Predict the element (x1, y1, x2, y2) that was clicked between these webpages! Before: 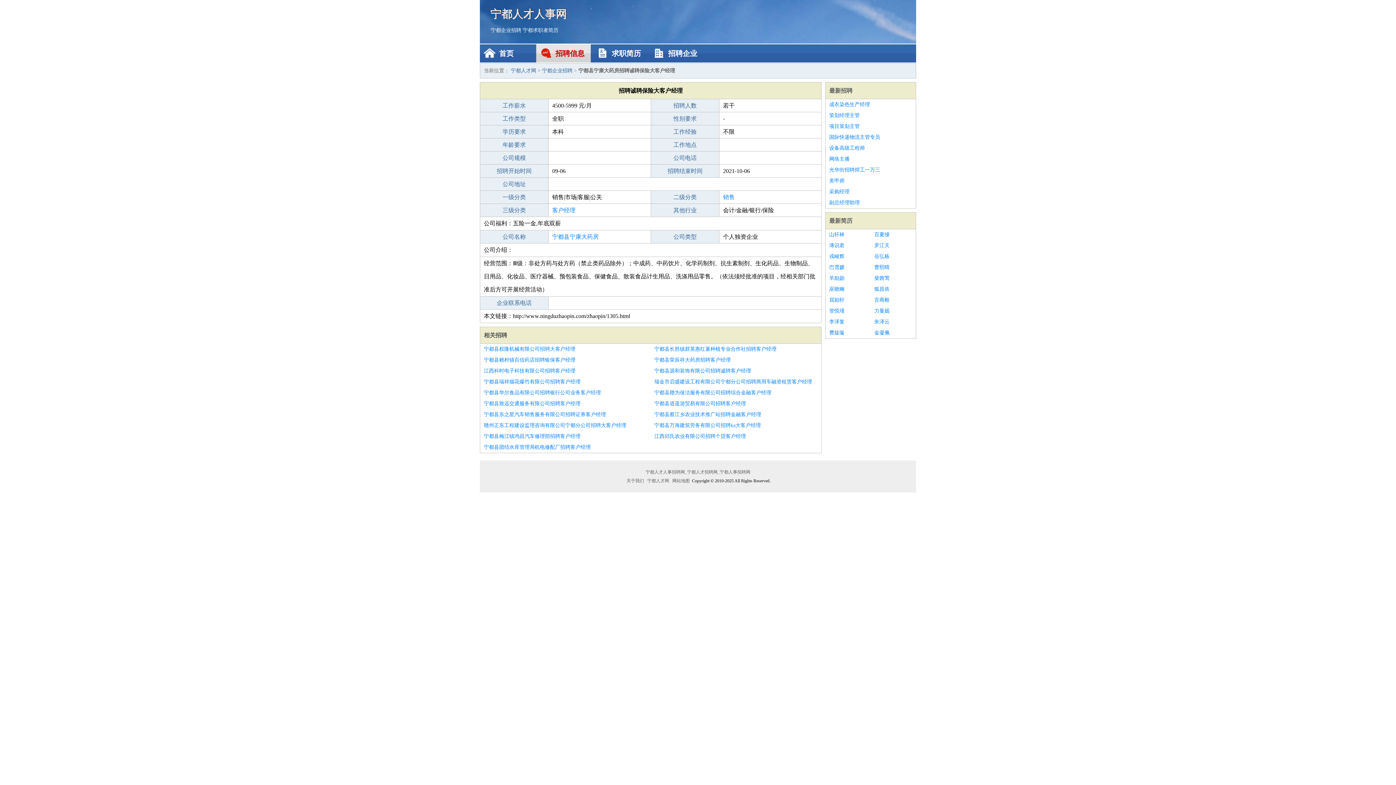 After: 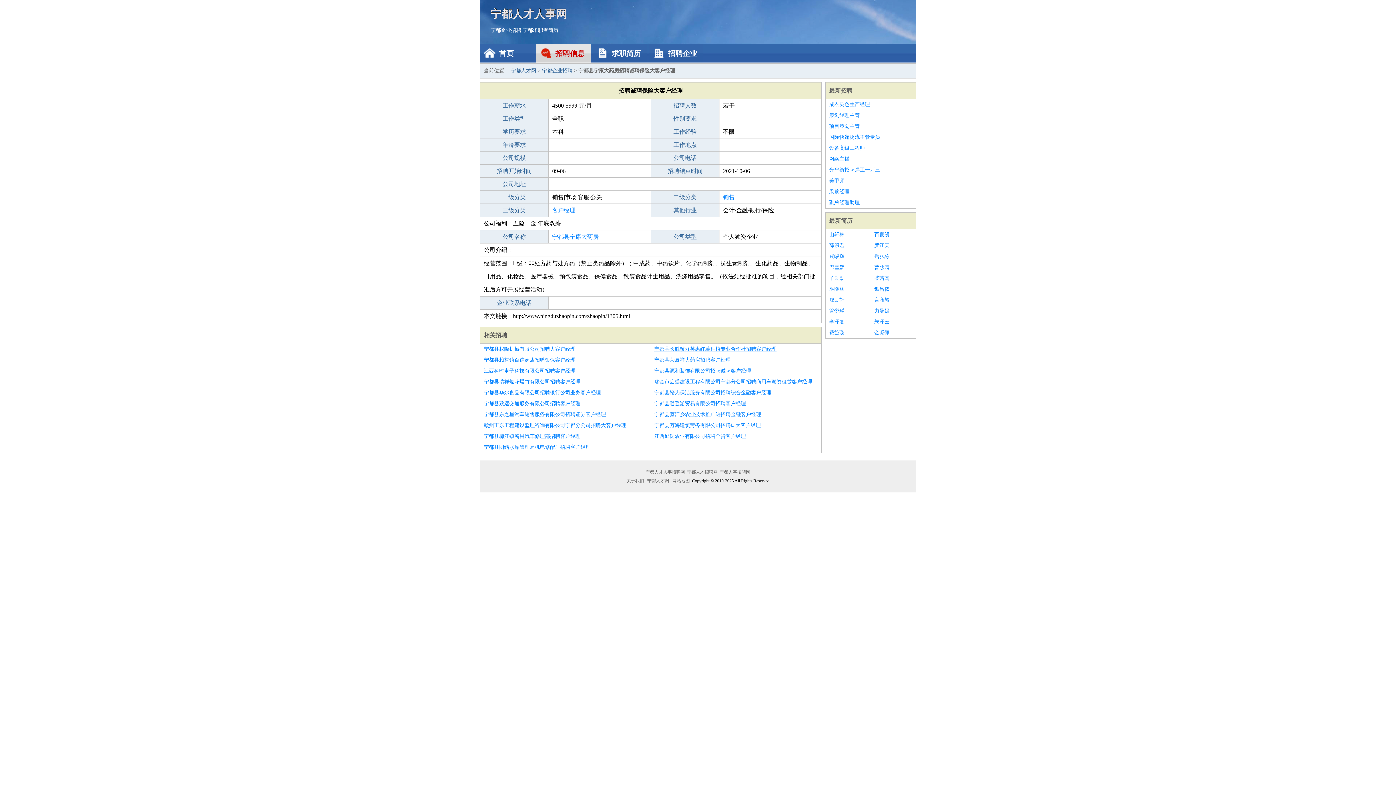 Action: bbox: (654, 344, 817, 354) label: 宁都县长胜镇群英惠红薯种植专业合作社招聘客户经理